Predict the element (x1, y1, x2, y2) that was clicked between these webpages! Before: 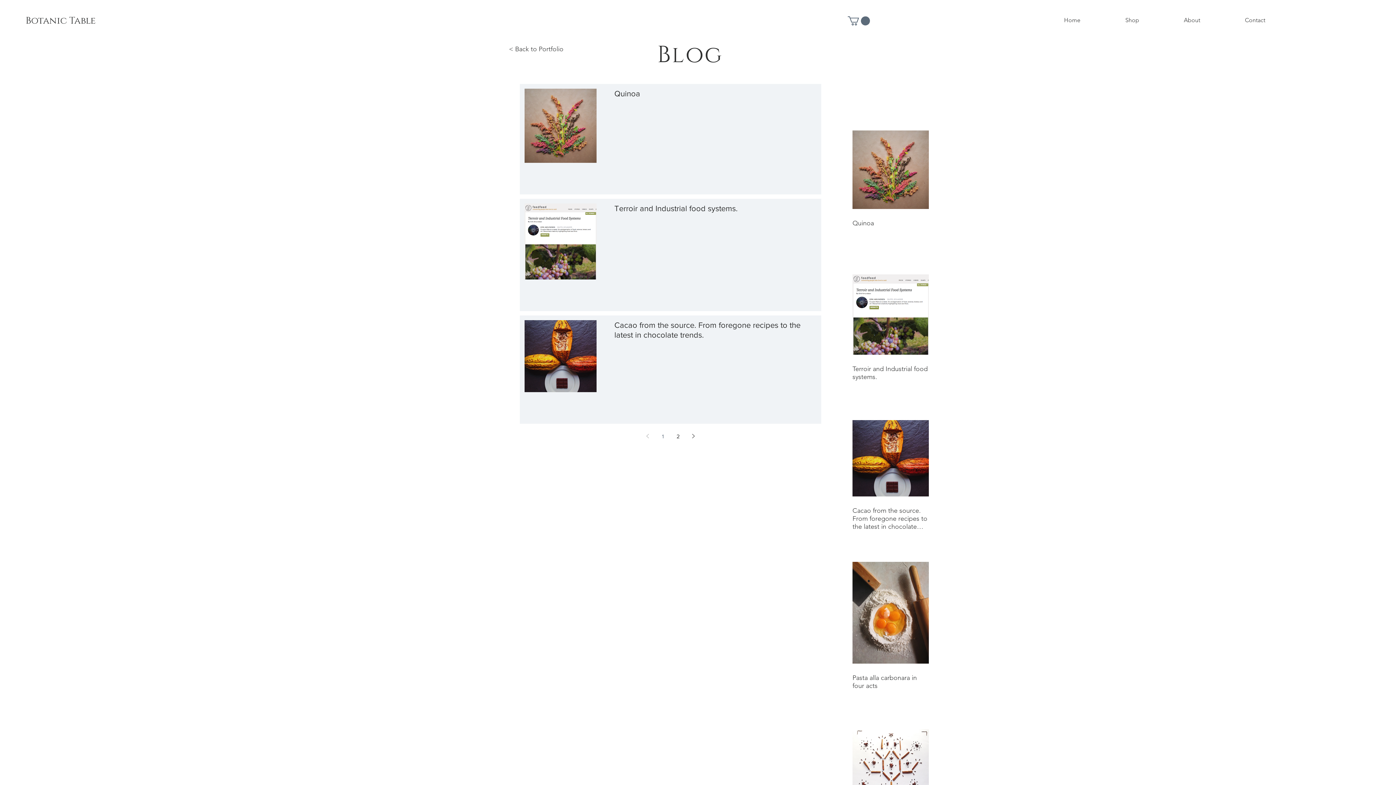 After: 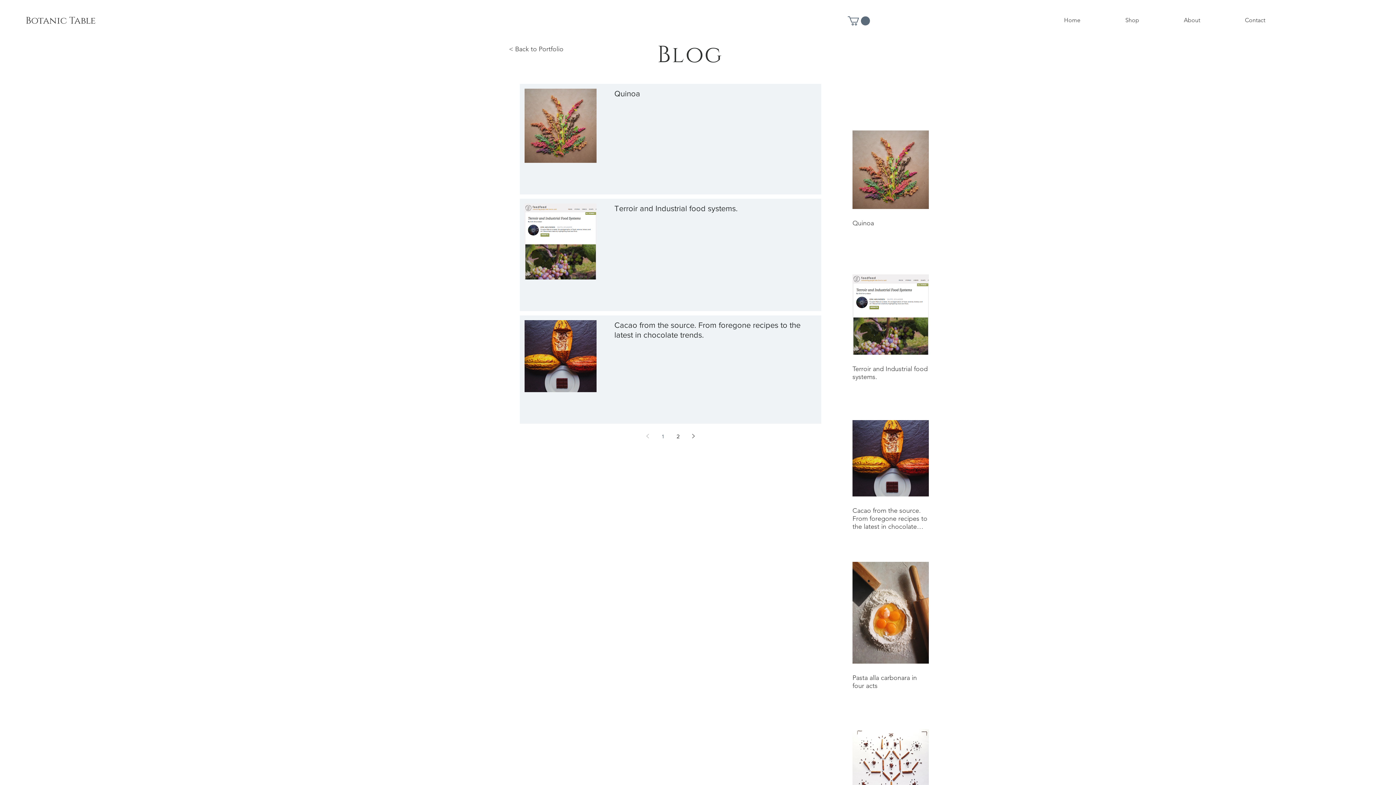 Action: label: Next page bbox: (687, 429, 700, 442)